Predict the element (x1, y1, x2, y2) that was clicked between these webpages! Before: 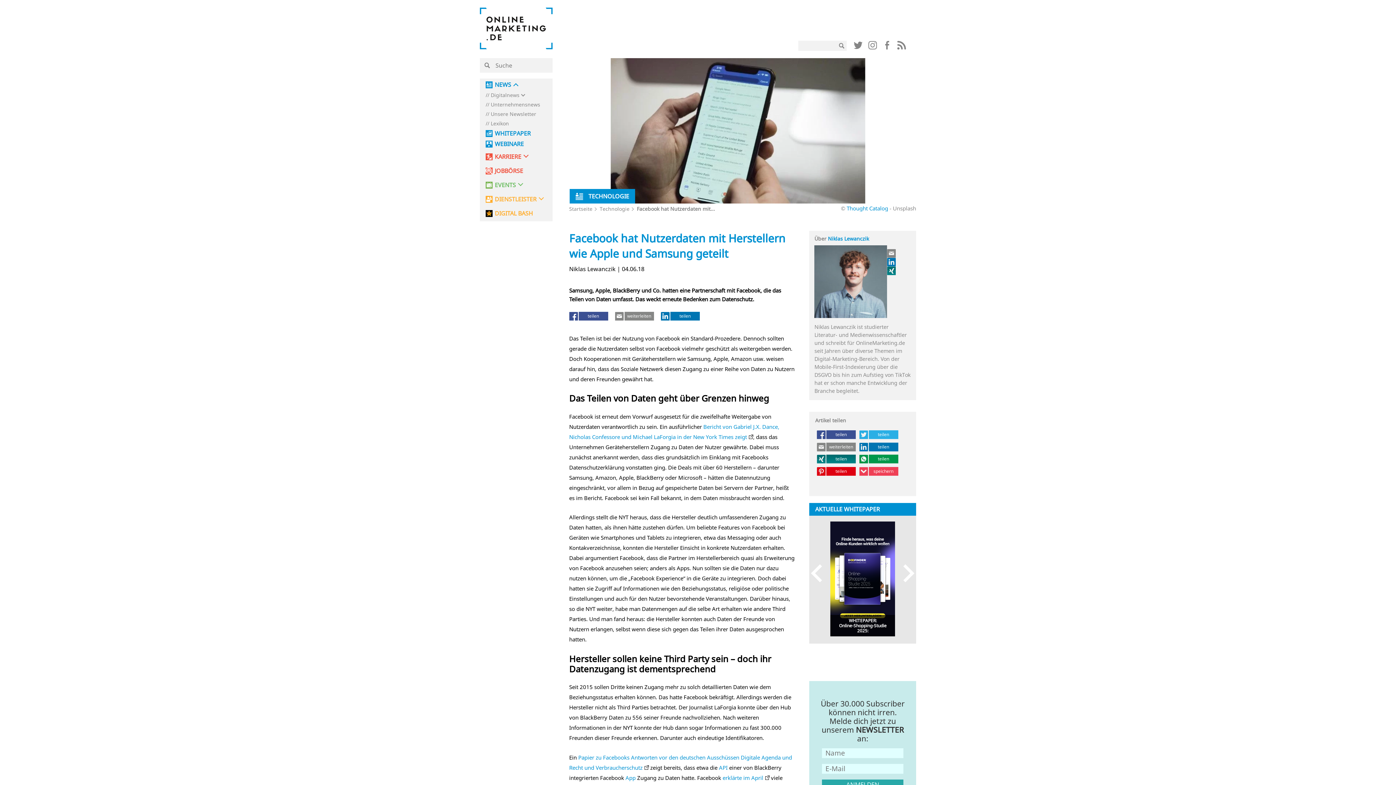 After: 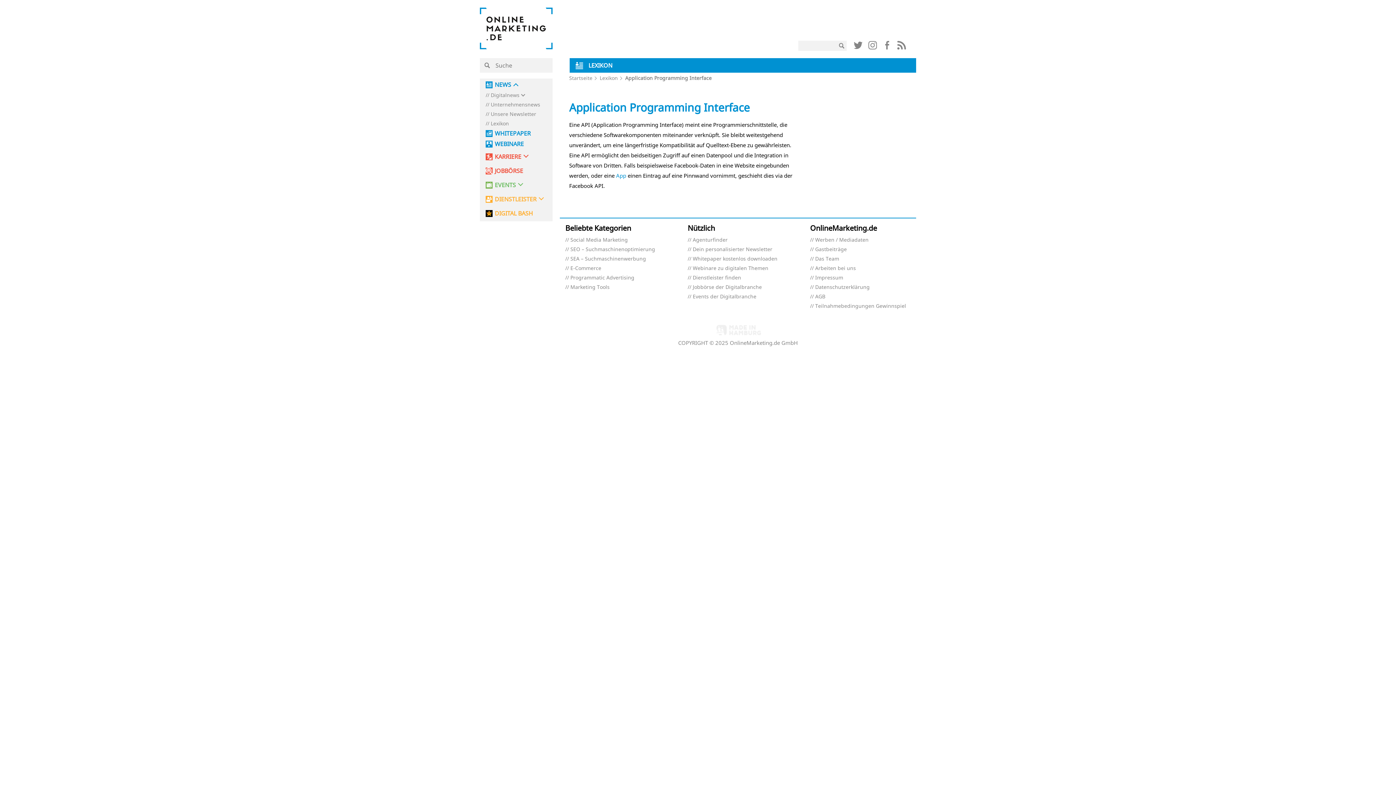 Action: label: API bbox: (719, 764, 727, 771)